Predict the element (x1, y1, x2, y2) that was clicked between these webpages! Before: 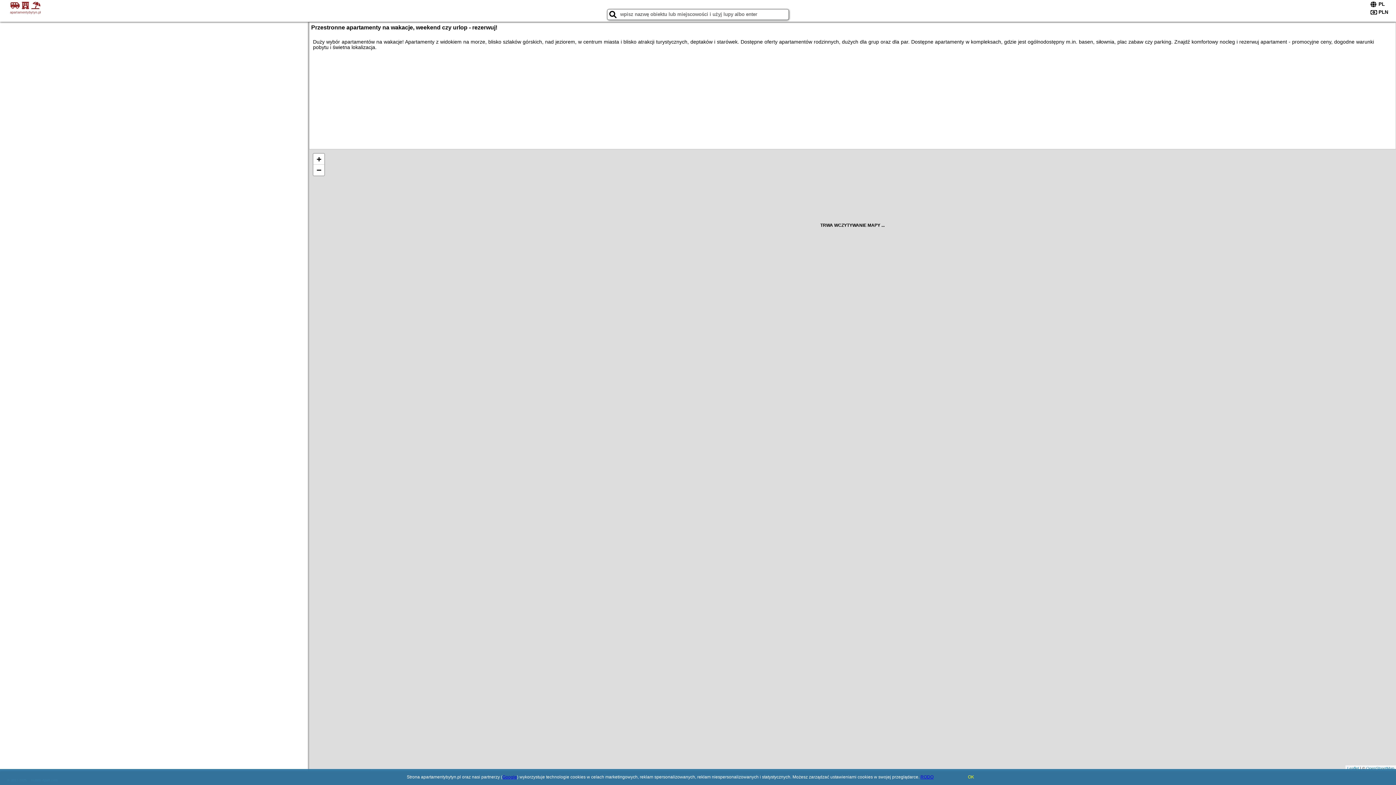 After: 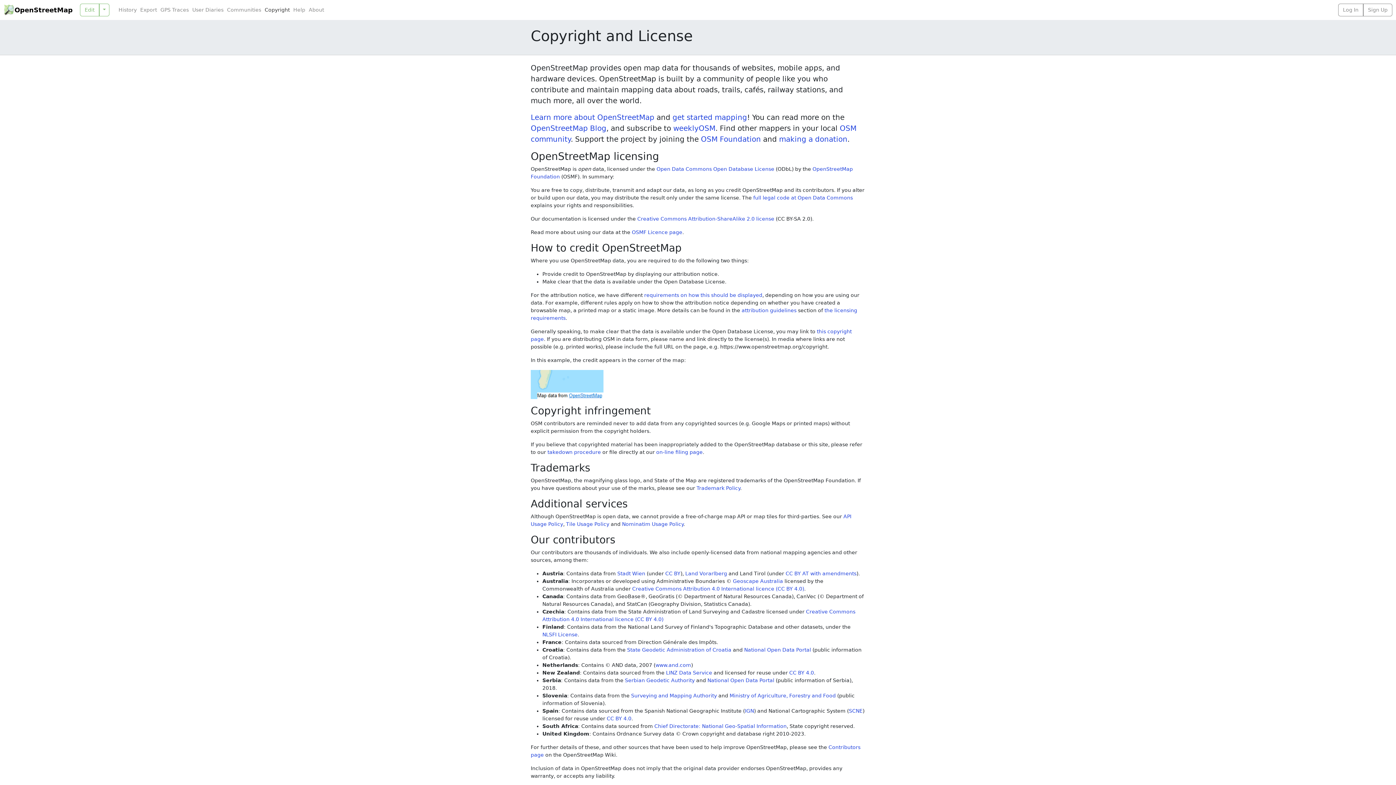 Action: label: OpenStreetMap bbox: (1366, 766, 1394, 770)